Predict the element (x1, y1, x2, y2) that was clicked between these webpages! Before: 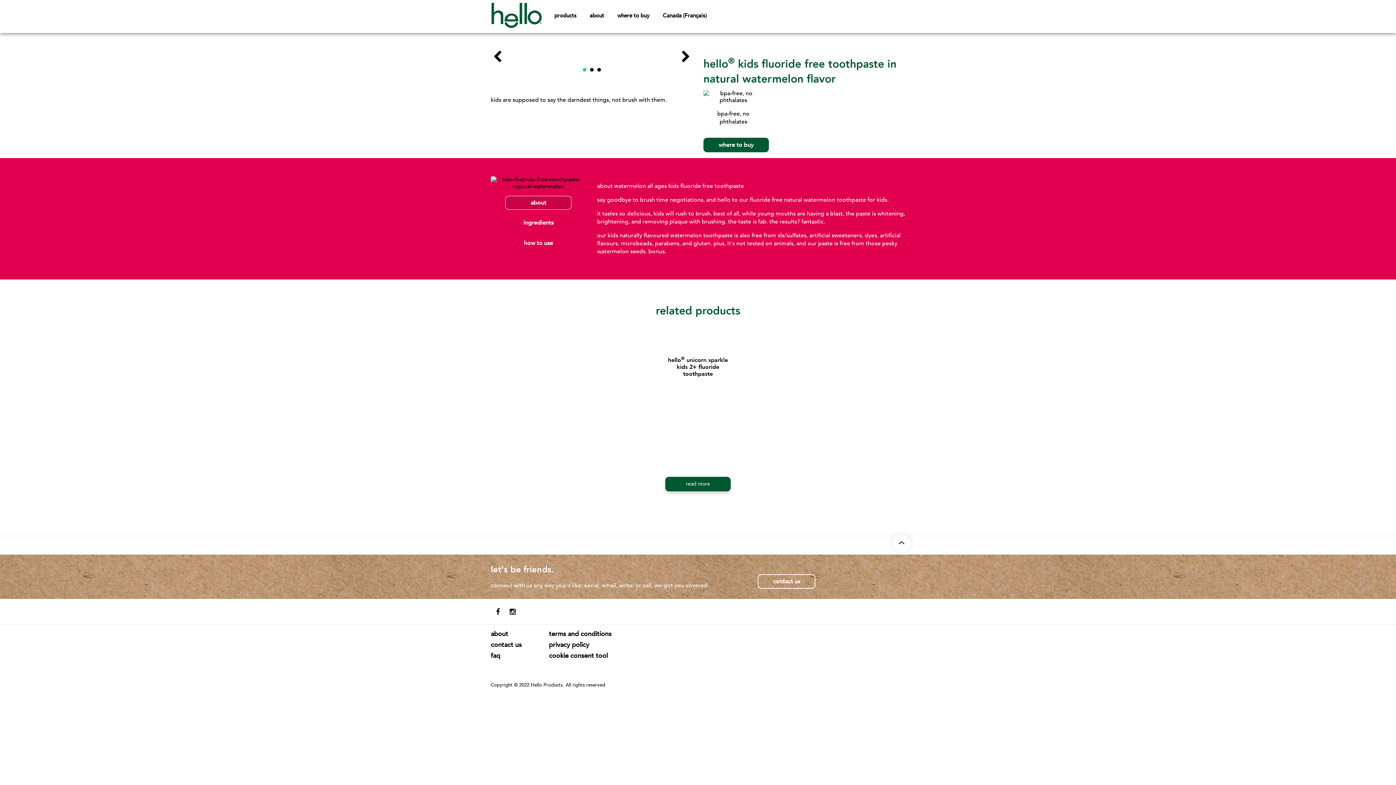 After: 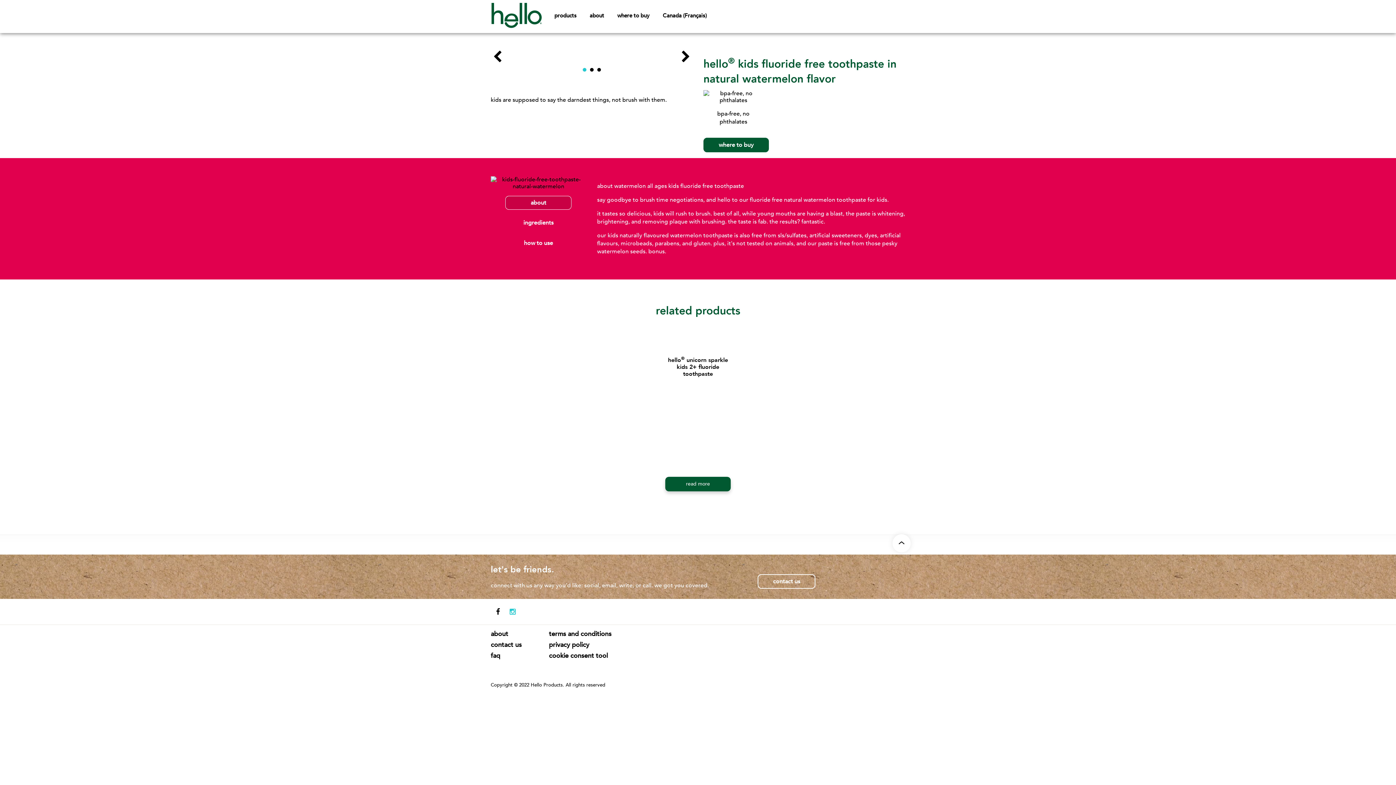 Action: bbox: (507, 606, 518, 617)